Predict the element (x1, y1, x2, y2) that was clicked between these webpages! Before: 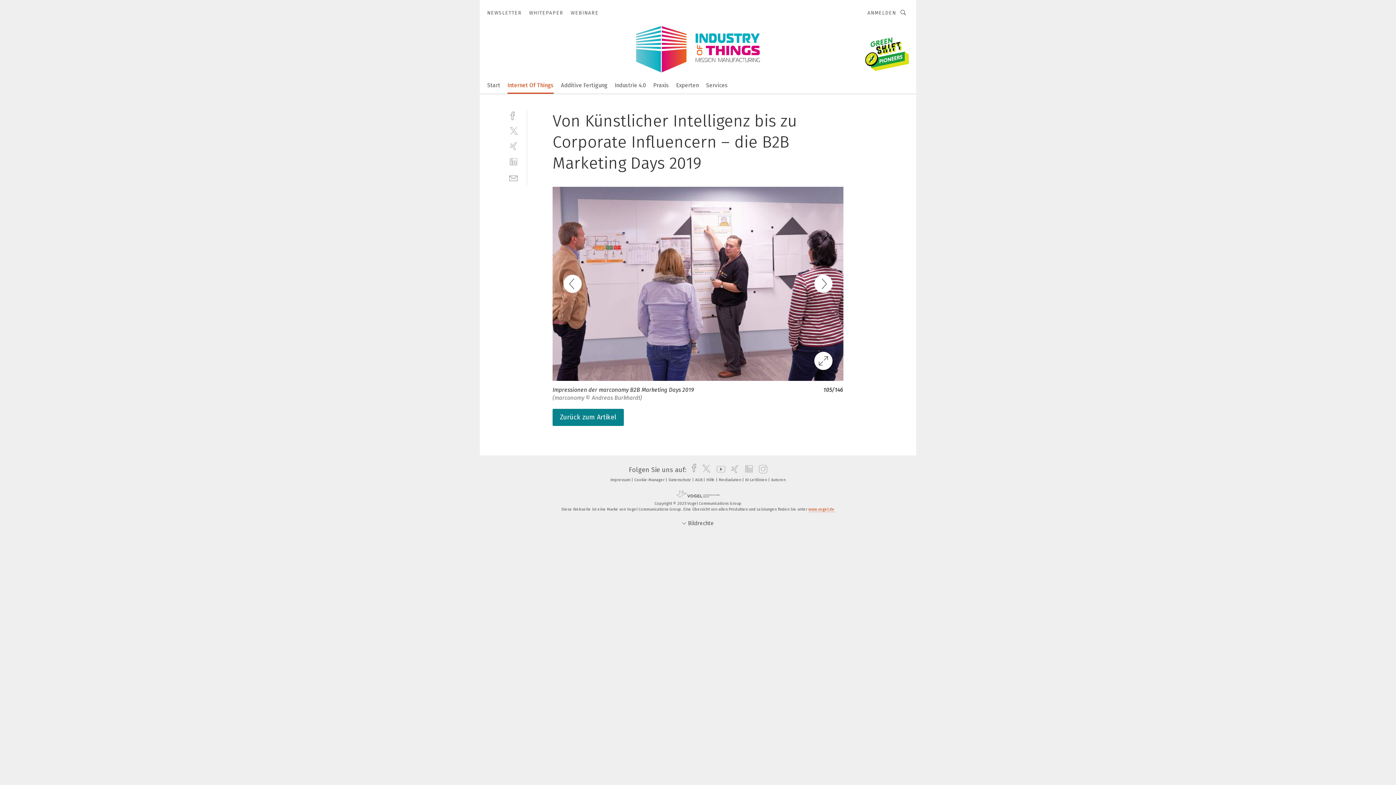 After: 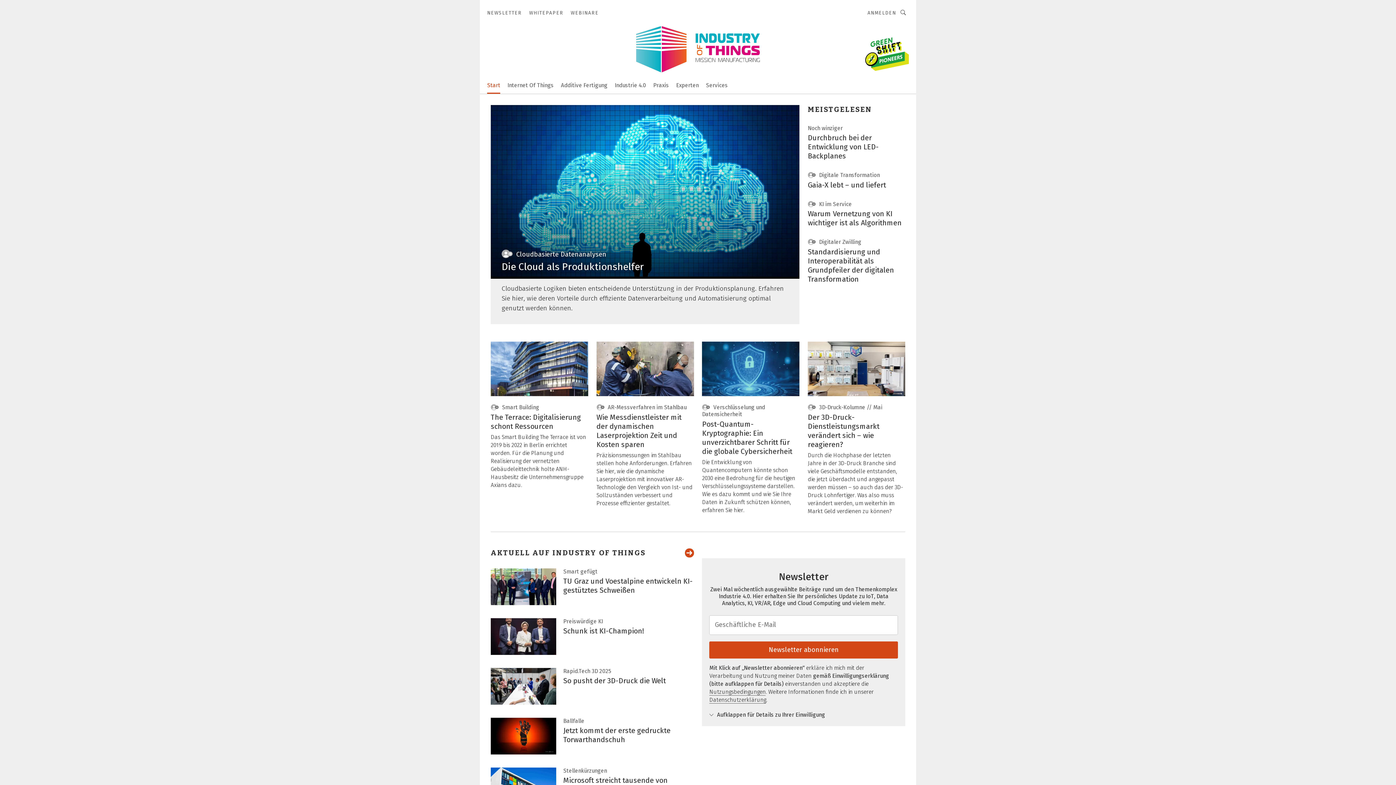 Action: label: Cookie-Manager  bbox: (634, 477, 667, 482)